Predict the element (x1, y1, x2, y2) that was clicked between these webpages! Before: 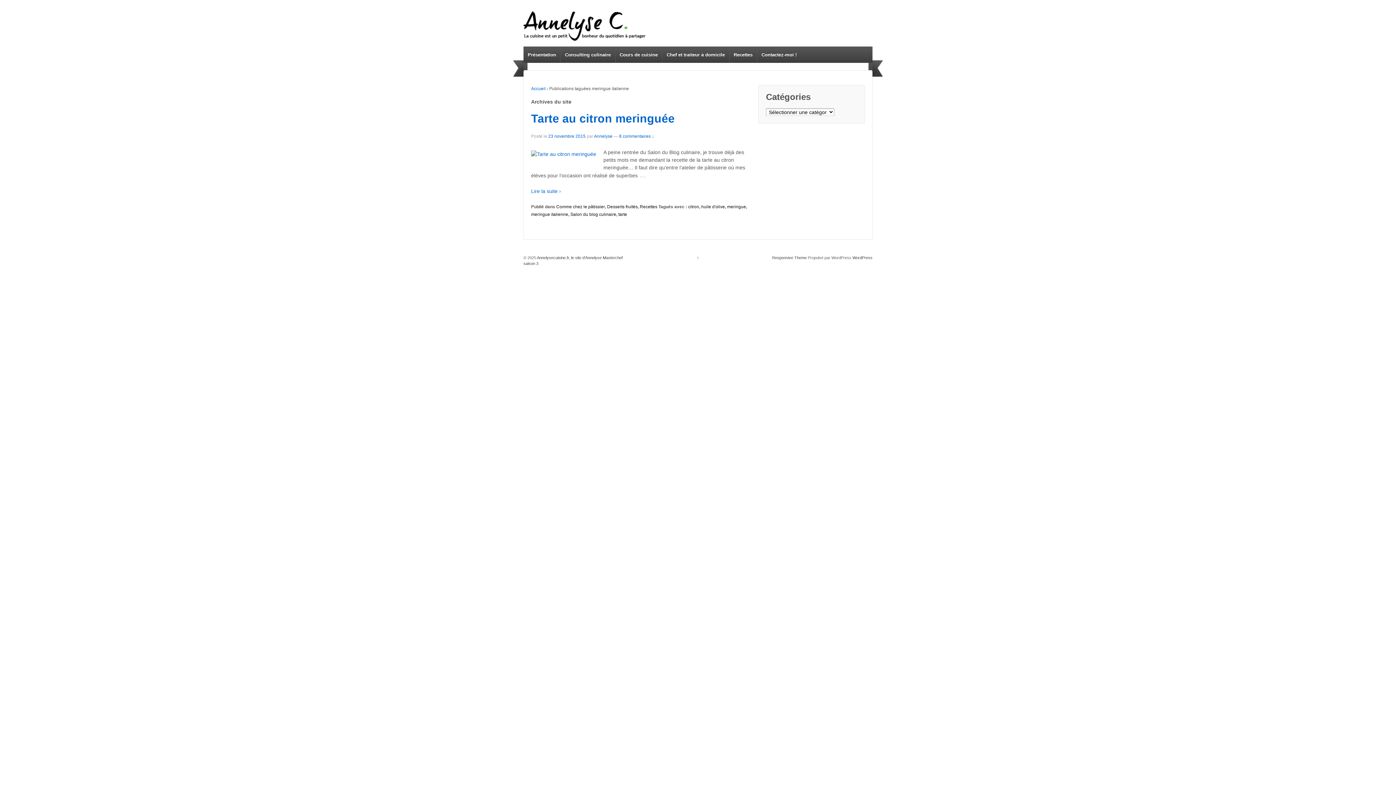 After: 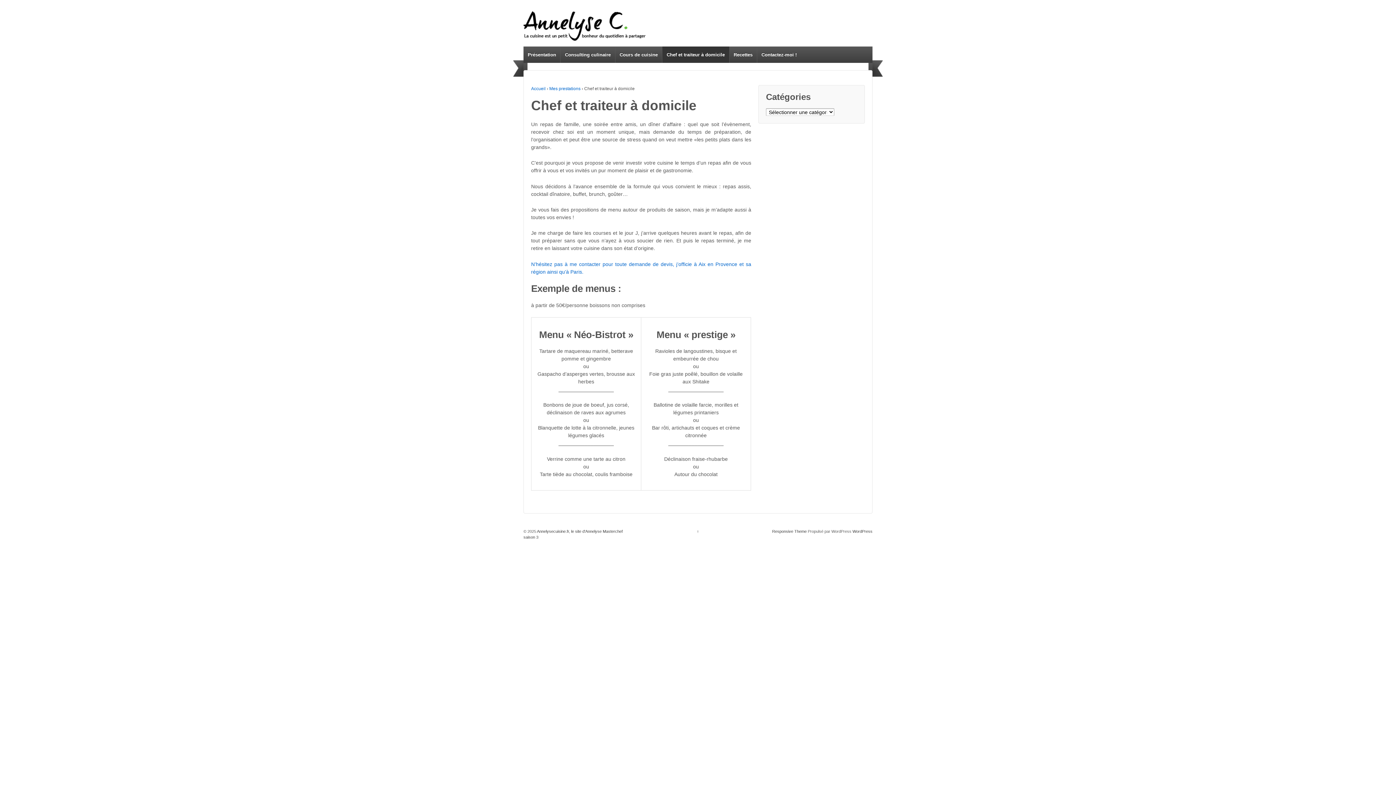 Action: bbox: (662, 46, 729, 62) label: Chef et traiteur à domicile